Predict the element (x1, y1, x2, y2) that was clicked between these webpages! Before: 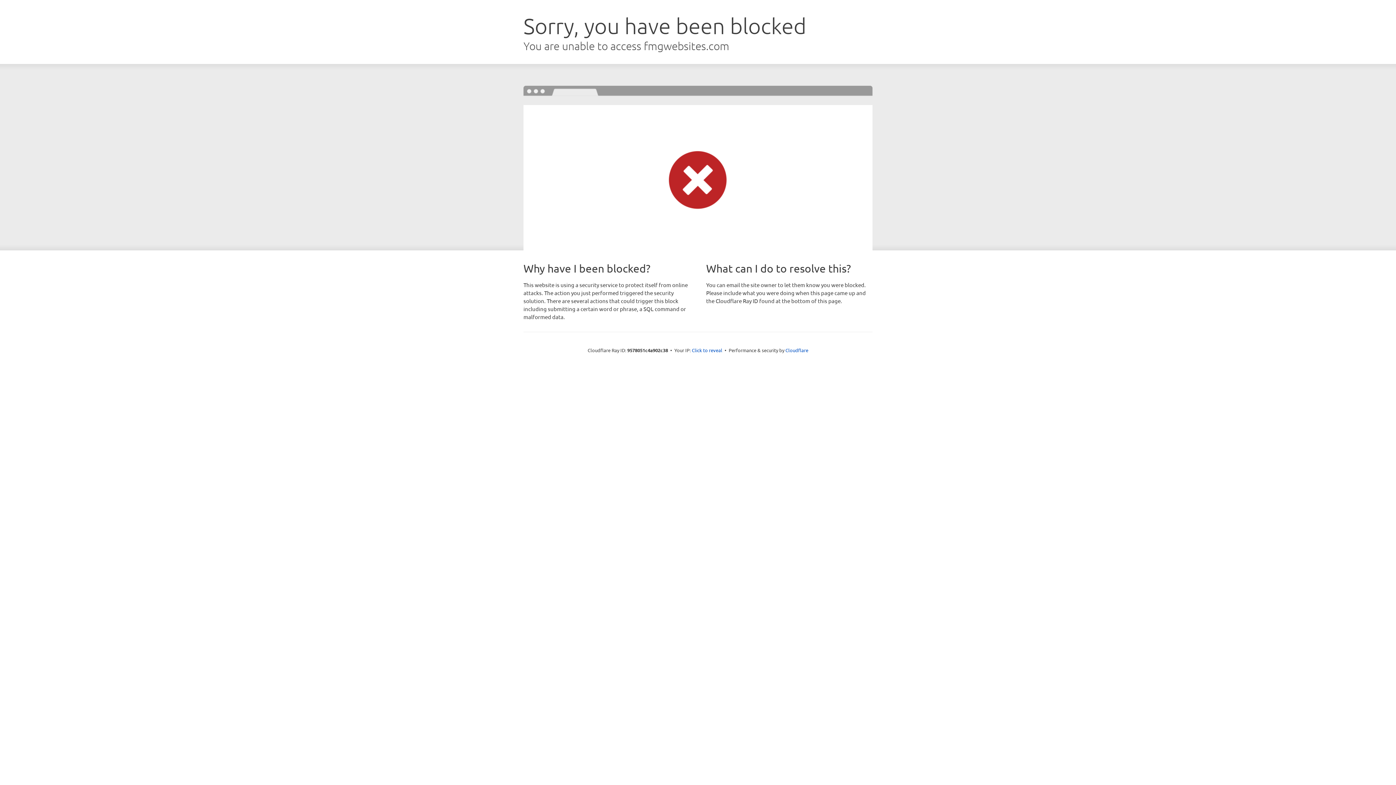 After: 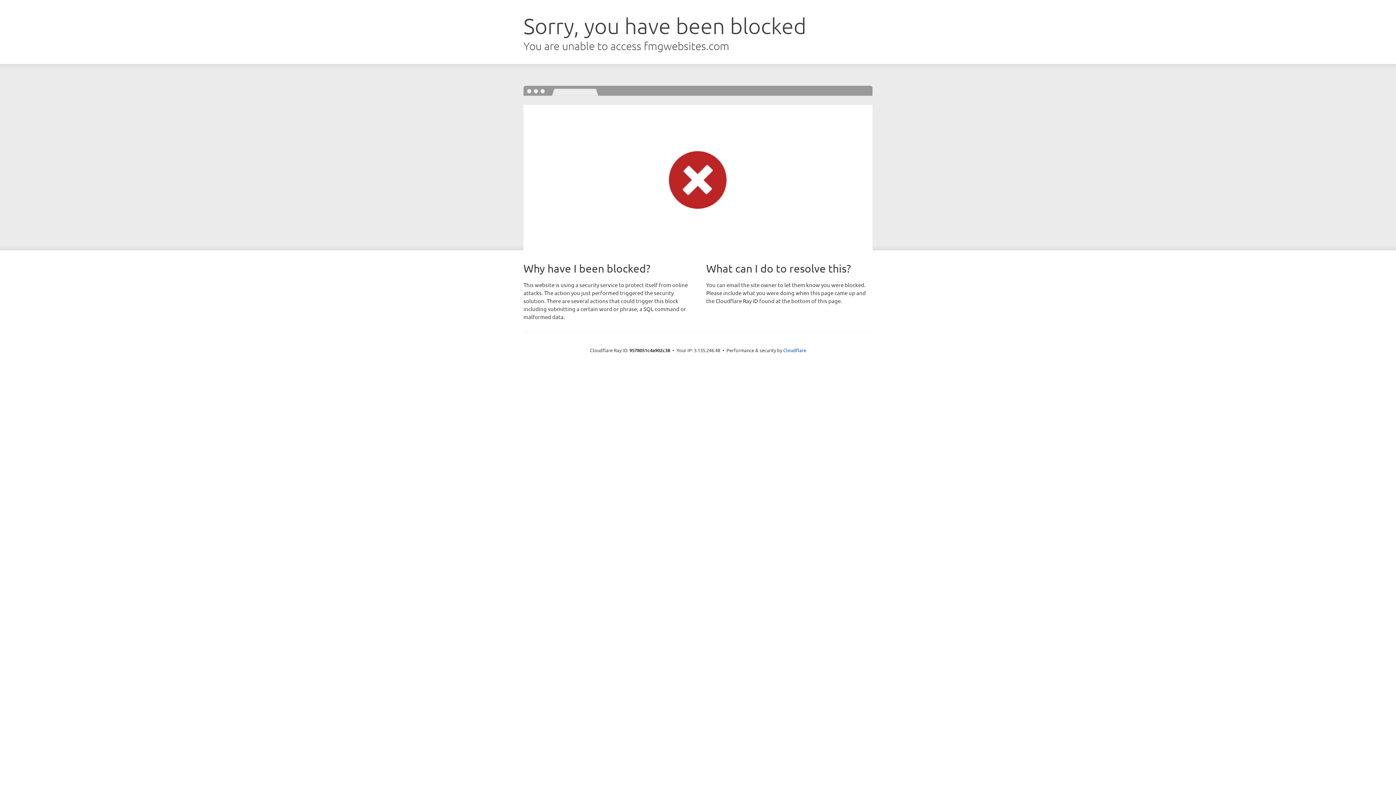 Action: label: Click to reveal bbox: (692, 346, 722, 353)